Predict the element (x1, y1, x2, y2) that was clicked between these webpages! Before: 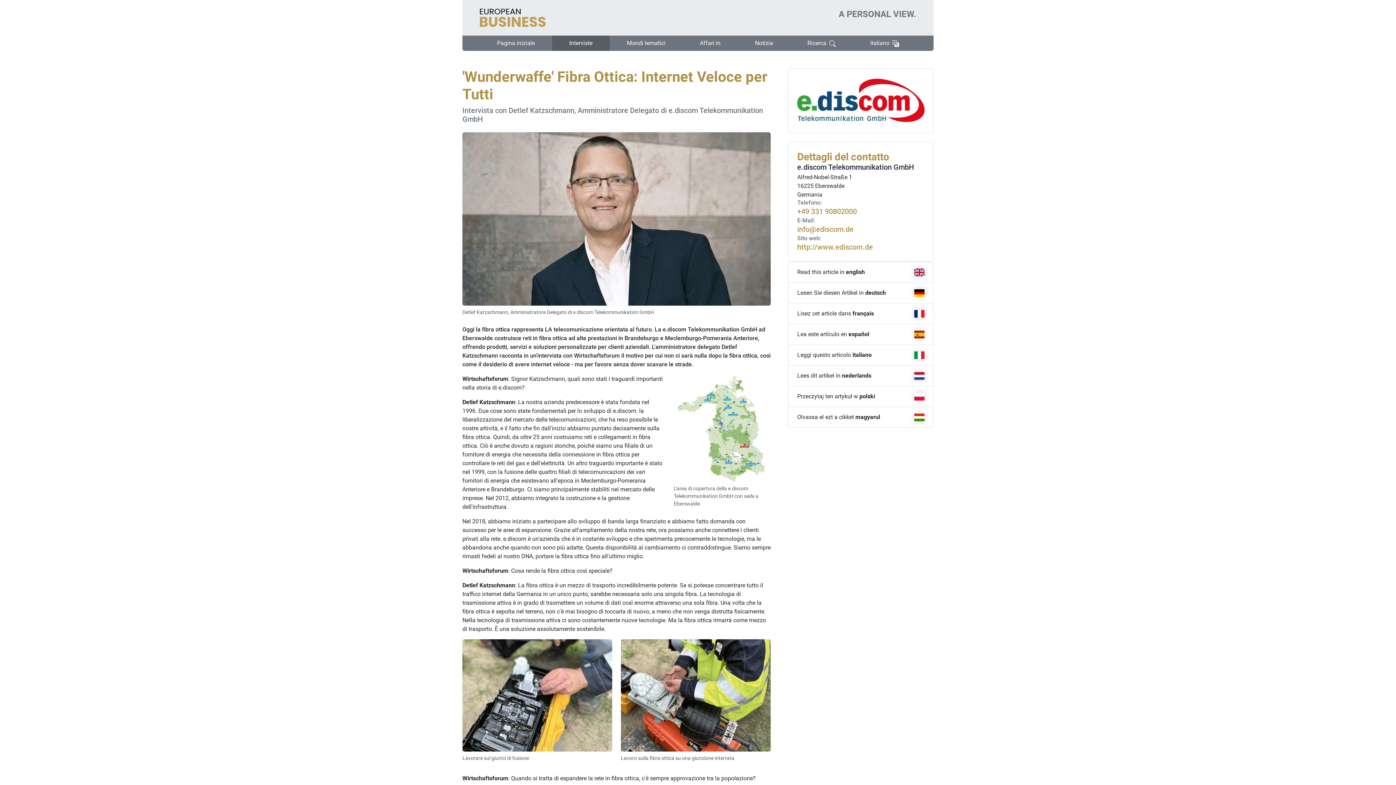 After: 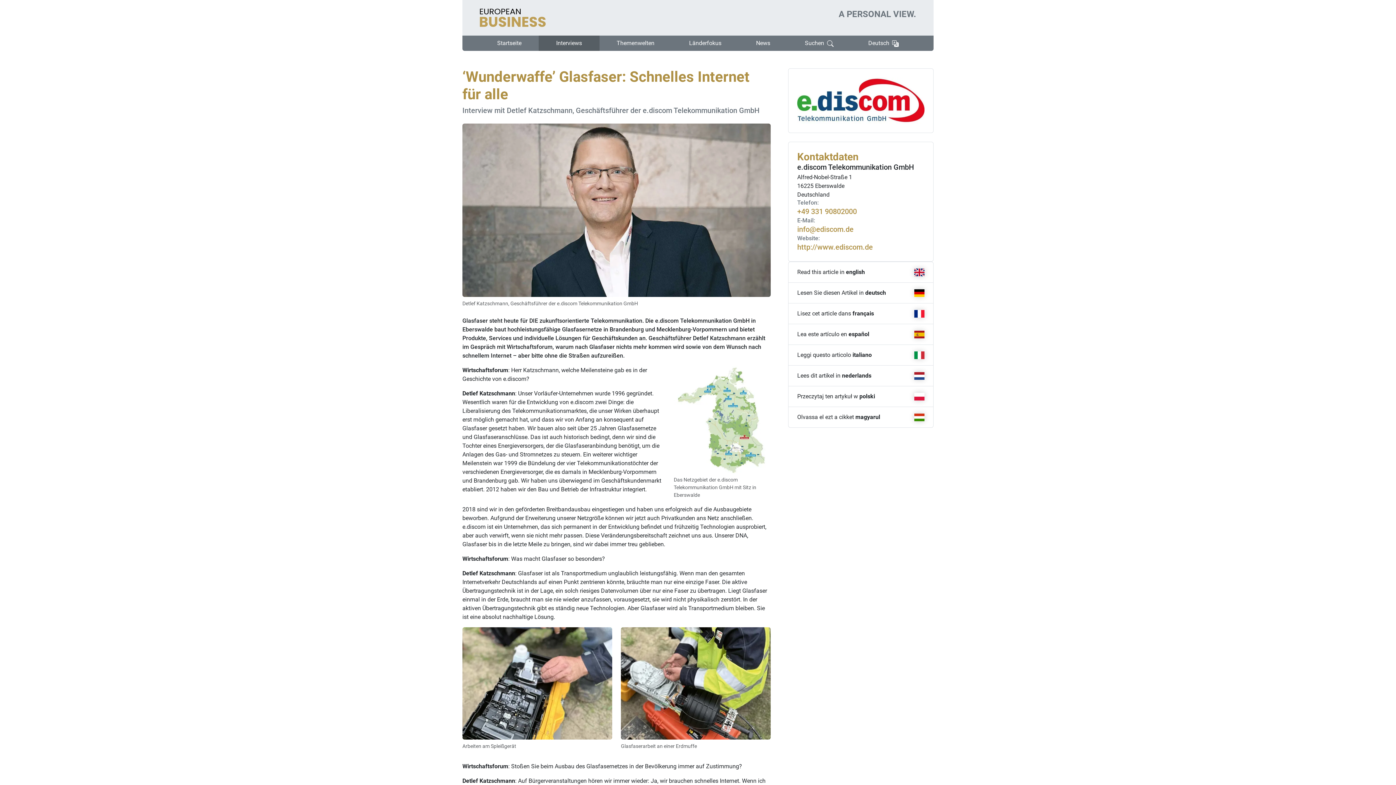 Action: label: Lesen Sie diesen Artikel in deutsch bbox: (788, 283, 933, 303)